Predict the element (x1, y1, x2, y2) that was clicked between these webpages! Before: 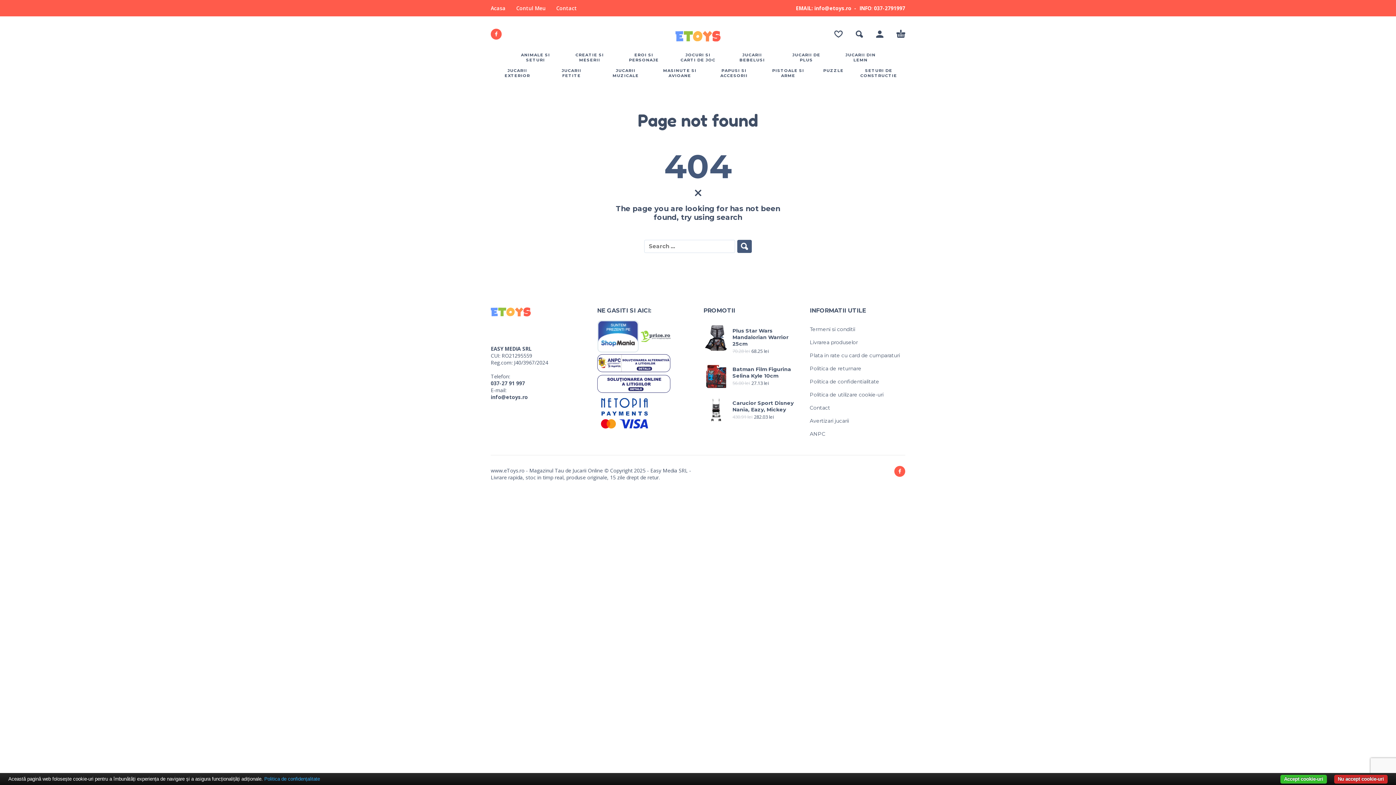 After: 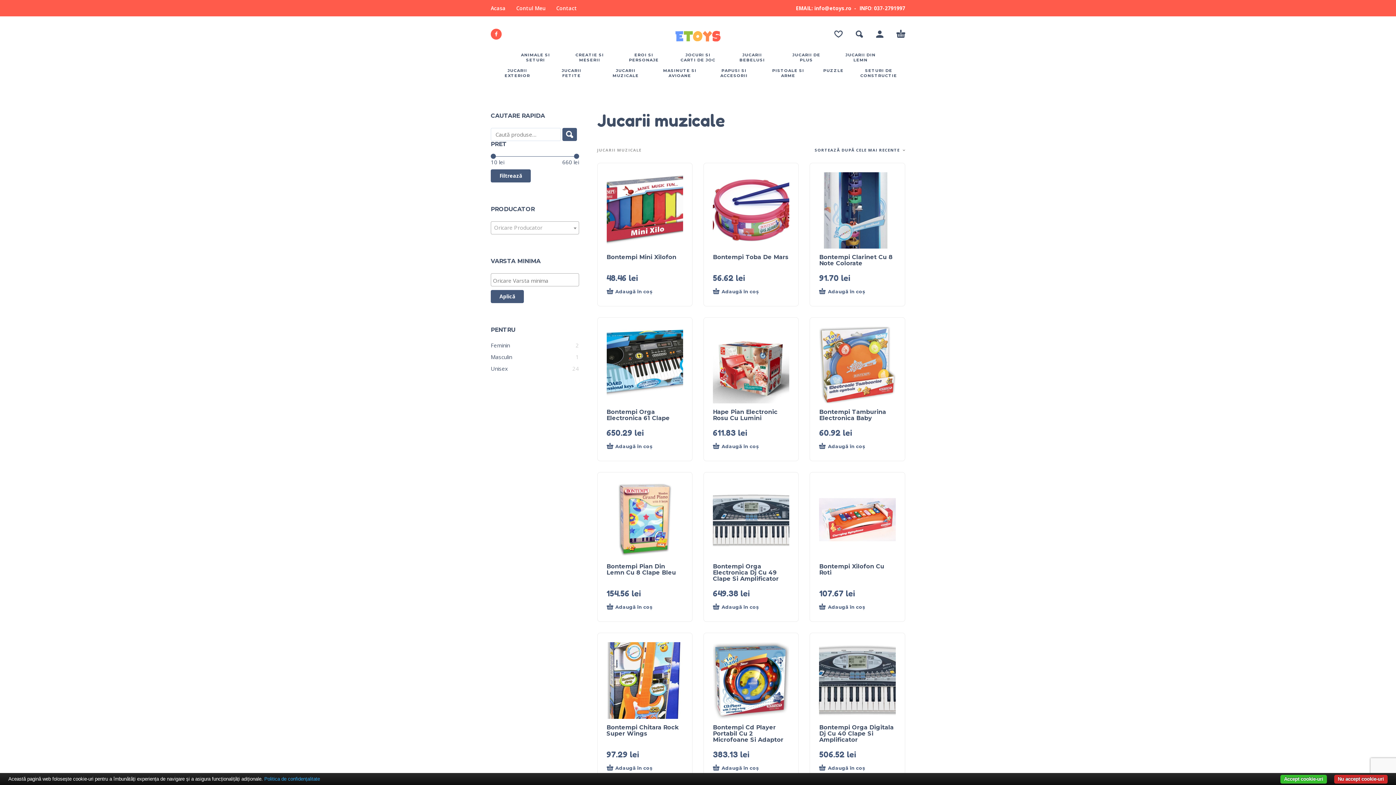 Action: label: JUCARII MUZICALE bbox: (606, 67, 644, 83)